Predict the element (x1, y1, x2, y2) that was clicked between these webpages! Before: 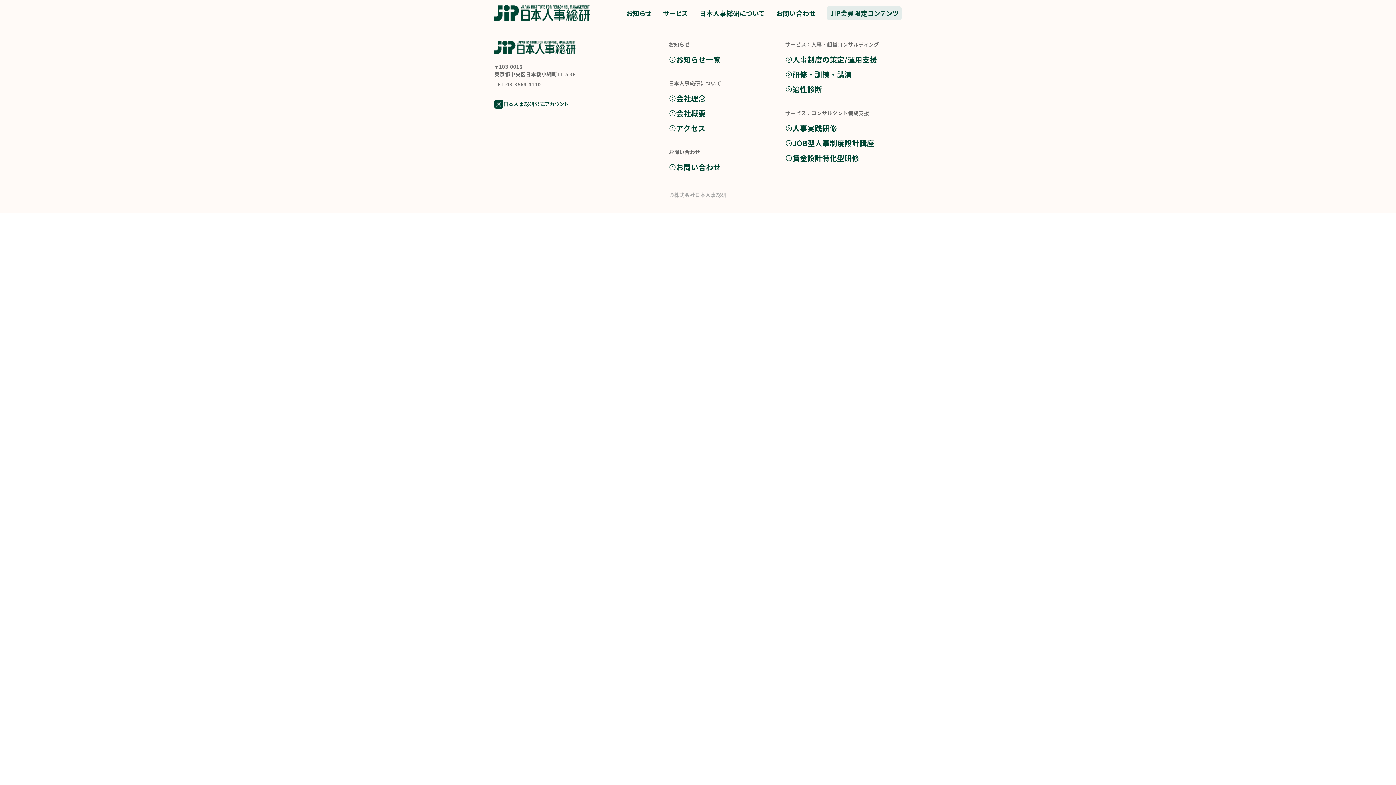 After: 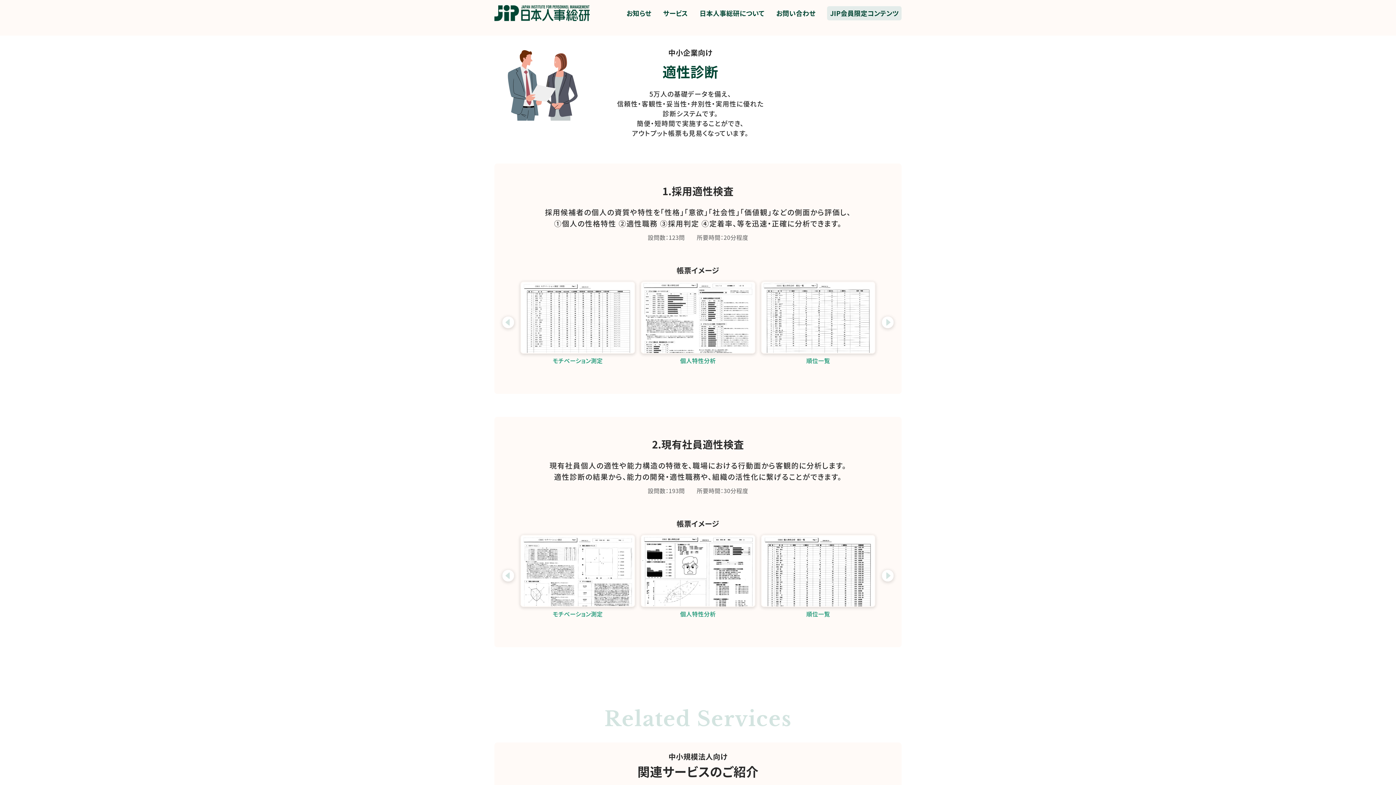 Action: label: 適性診断 bbox: (785, 84, 901, 94)